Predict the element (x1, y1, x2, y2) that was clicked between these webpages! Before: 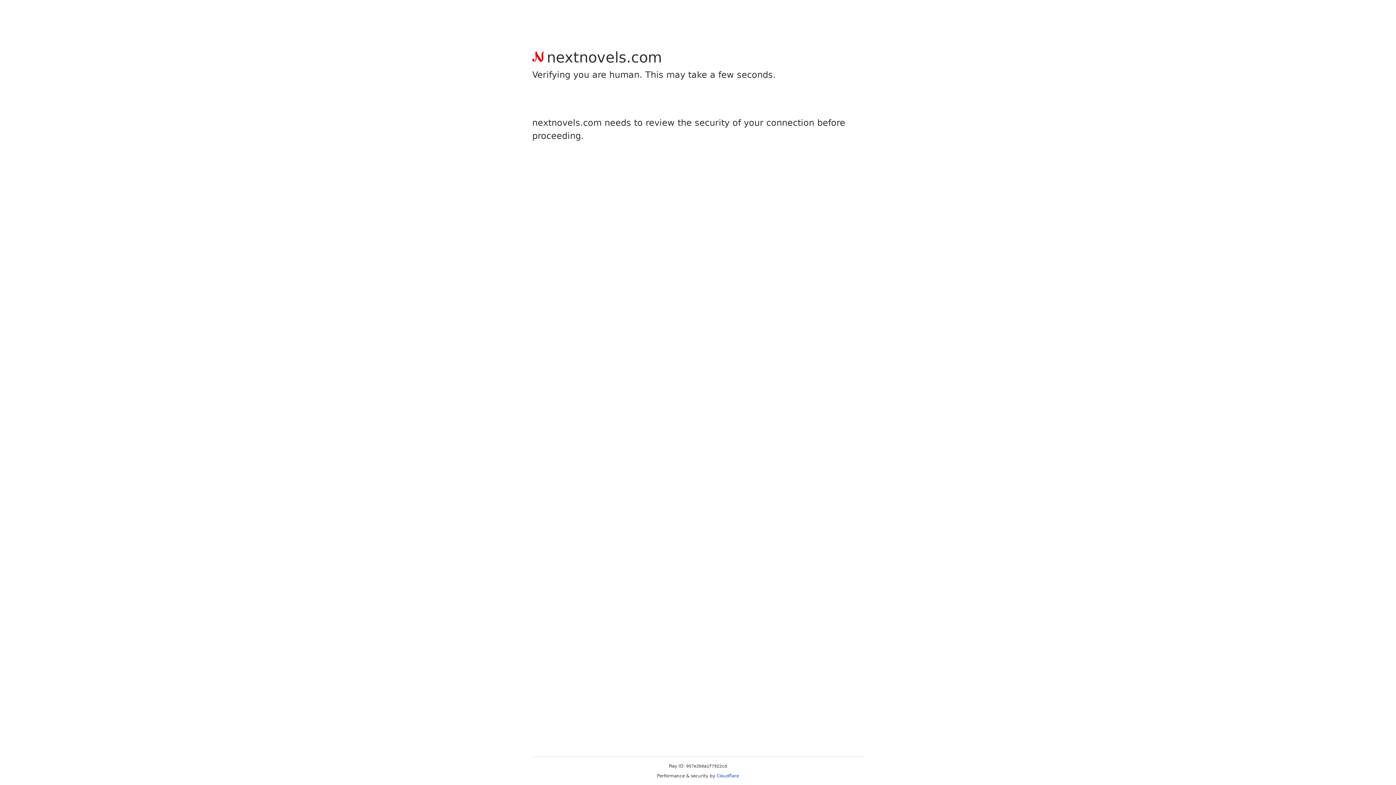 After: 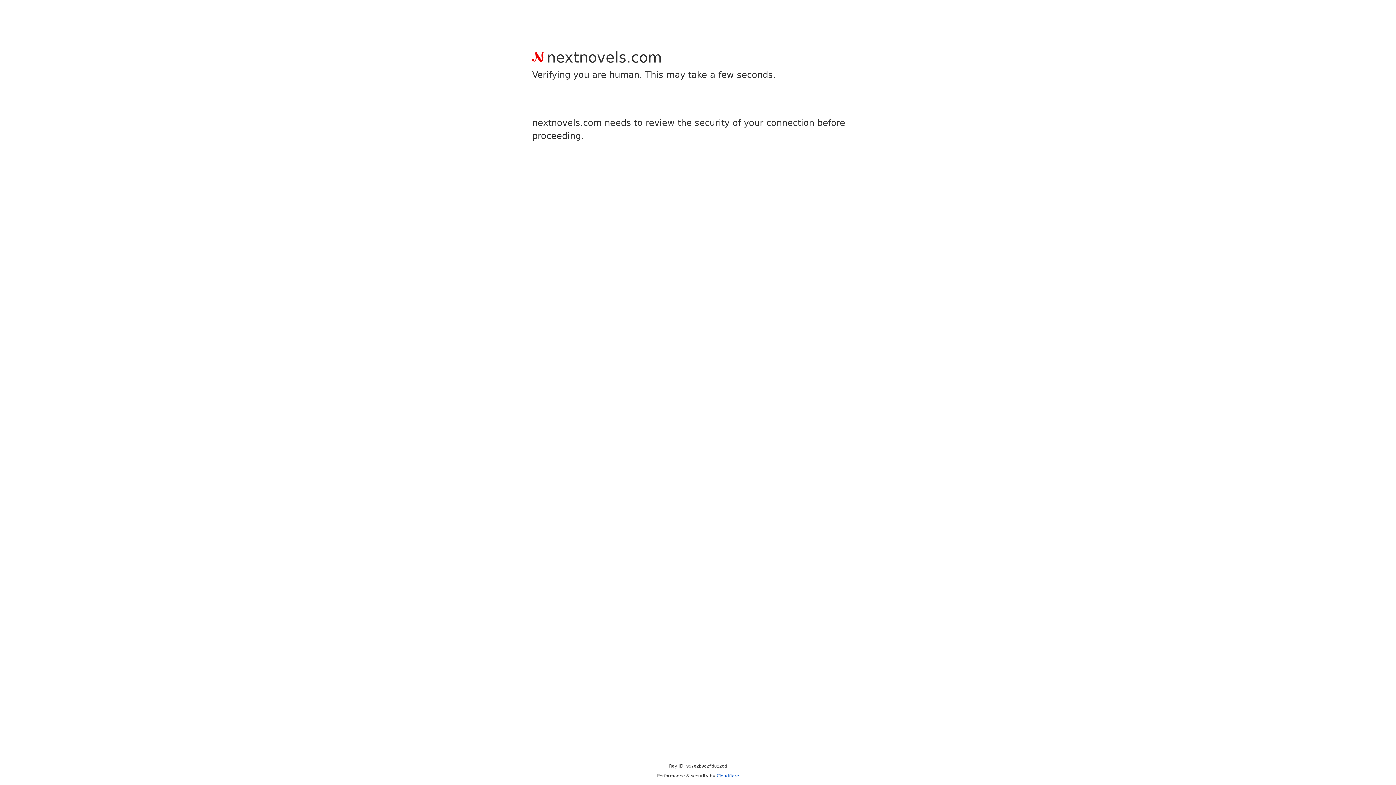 Action: label: Cloudflare bbox: (716, 773, 739, 778)